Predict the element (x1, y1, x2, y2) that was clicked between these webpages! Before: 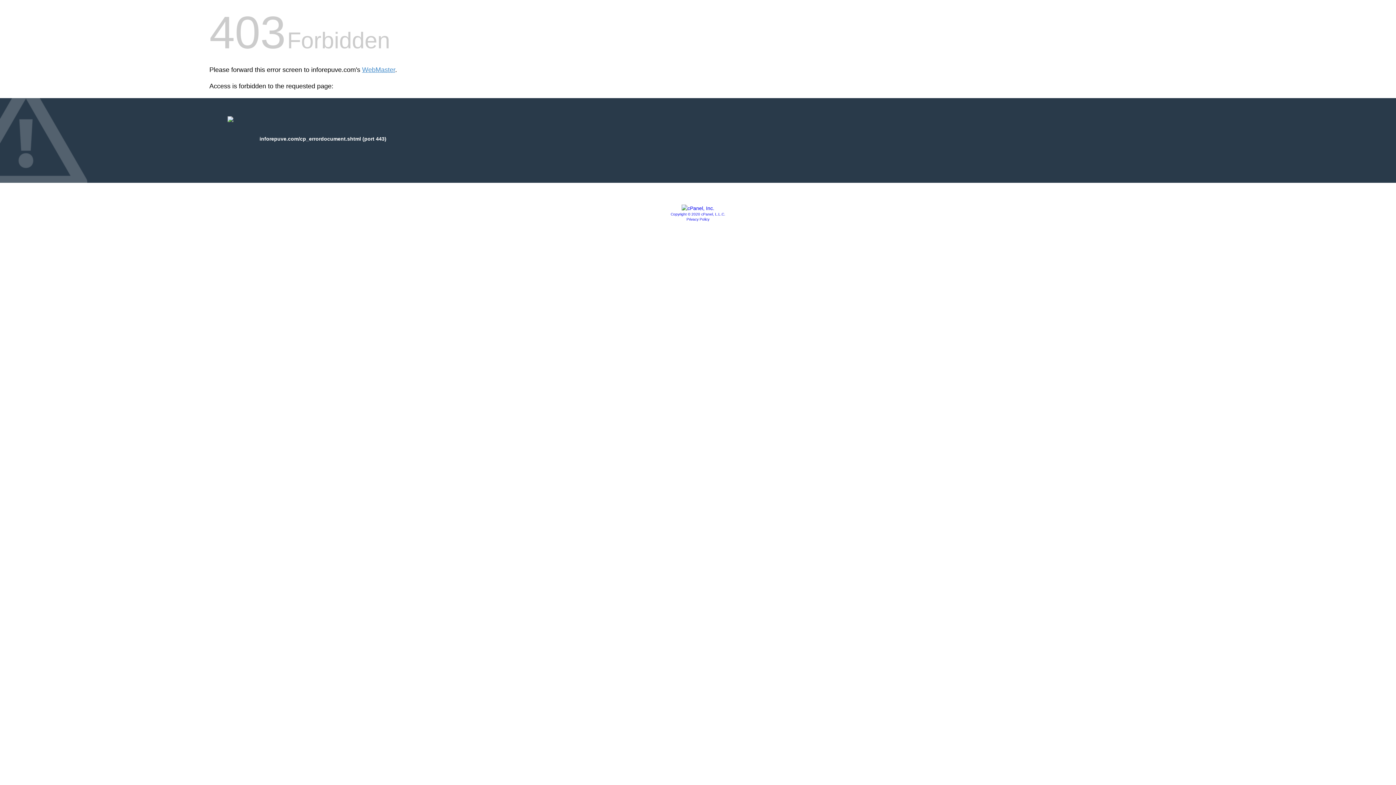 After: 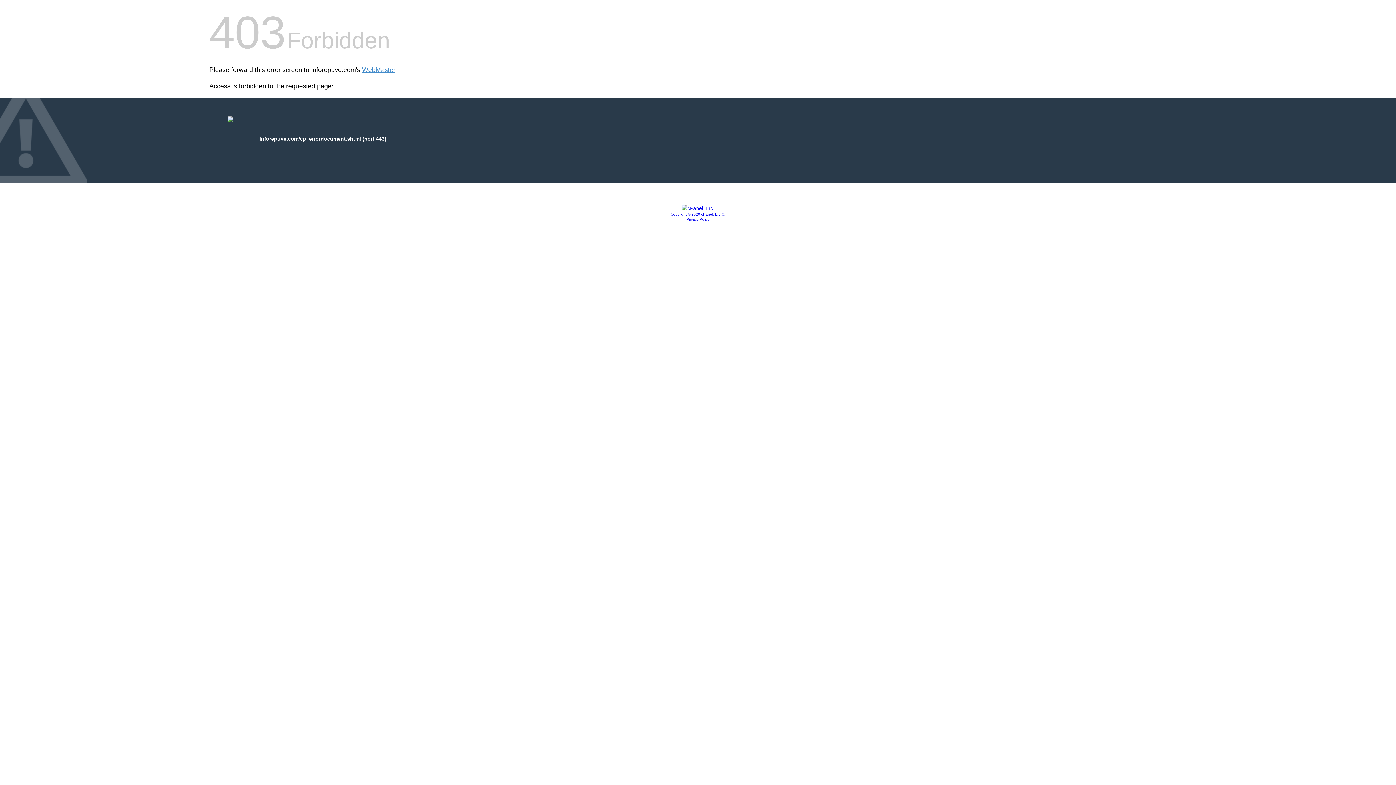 Action: bbox: (670, 212, 725, 216) label: Copyright © 2020 cPanel, L.L.C.